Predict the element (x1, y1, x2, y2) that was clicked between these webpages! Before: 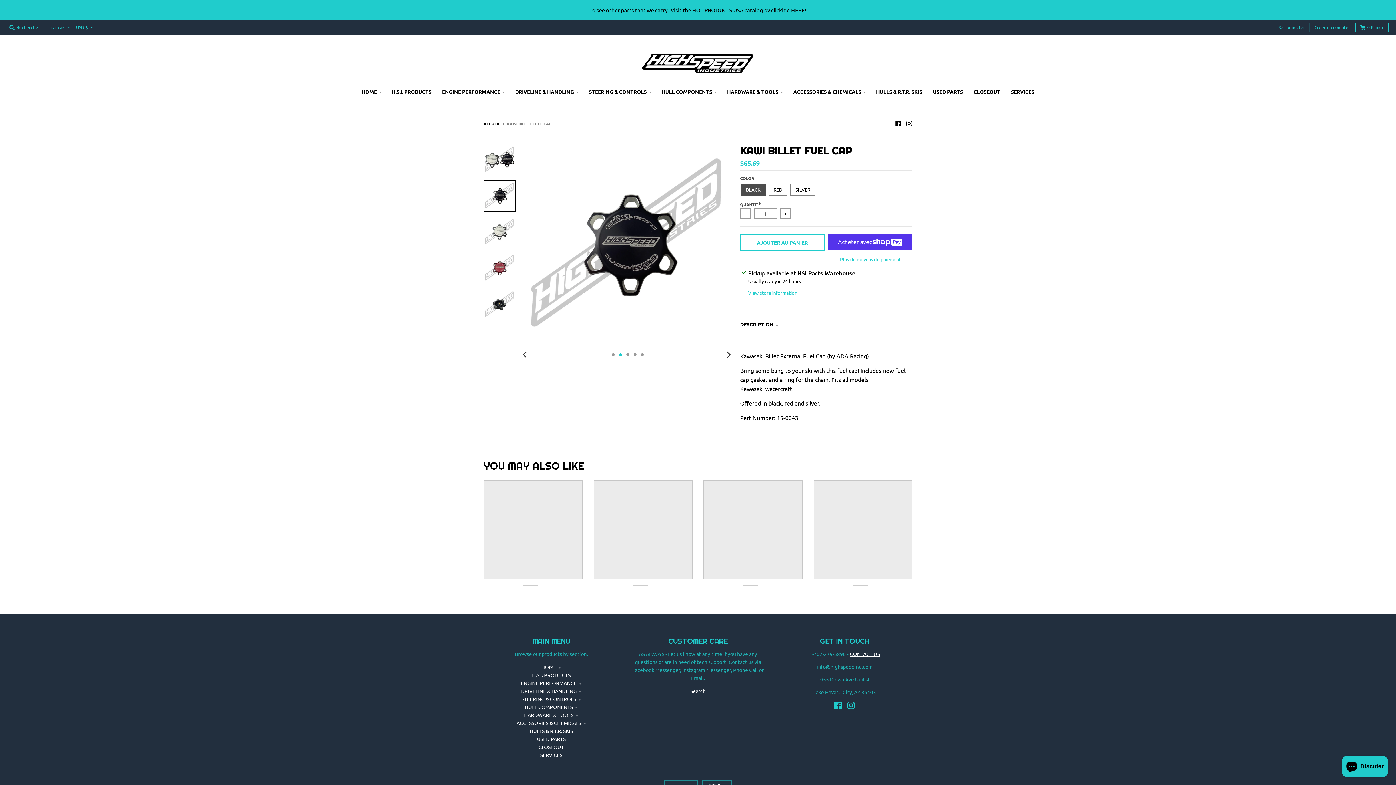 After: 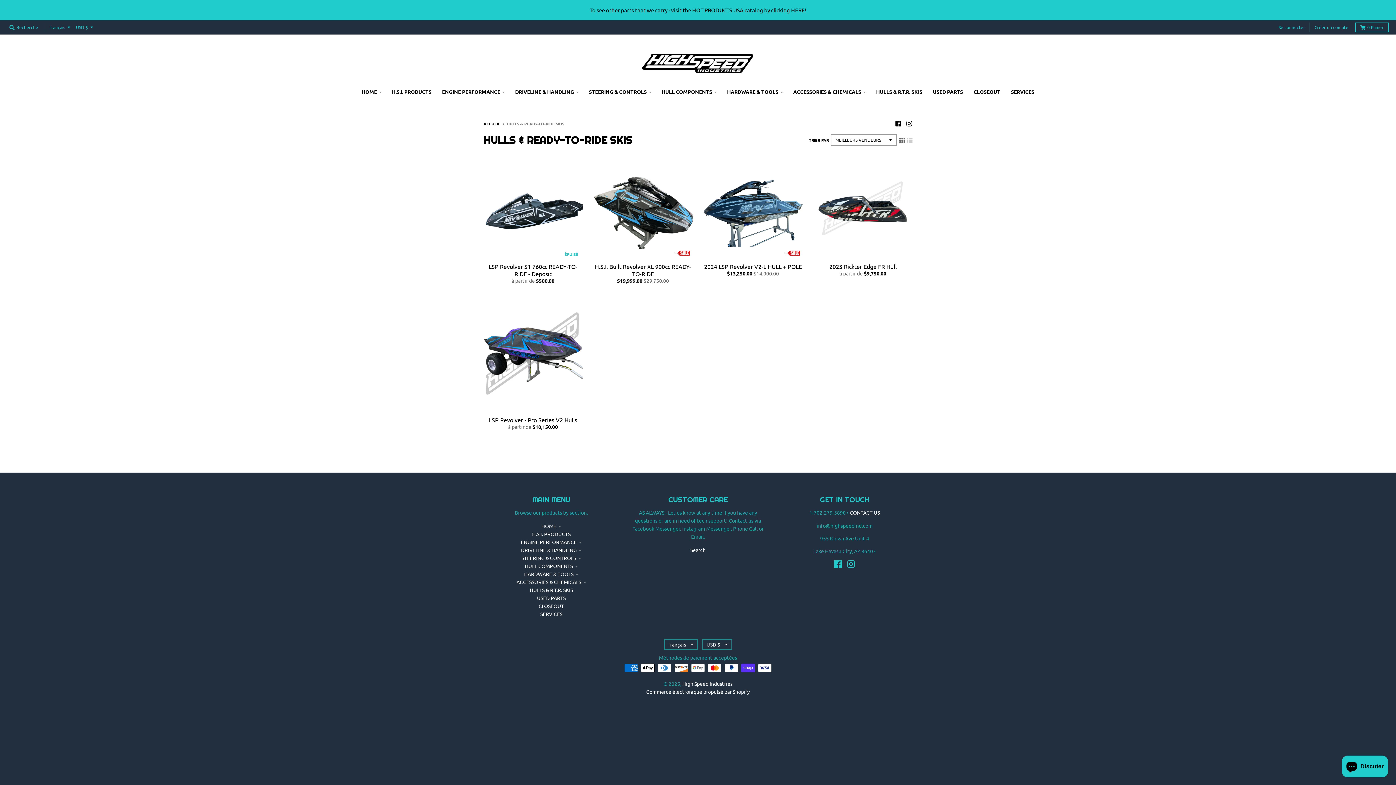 Action: bbox: (871, 84, 927, 98) label: HULLS & R.T.R. SKIS